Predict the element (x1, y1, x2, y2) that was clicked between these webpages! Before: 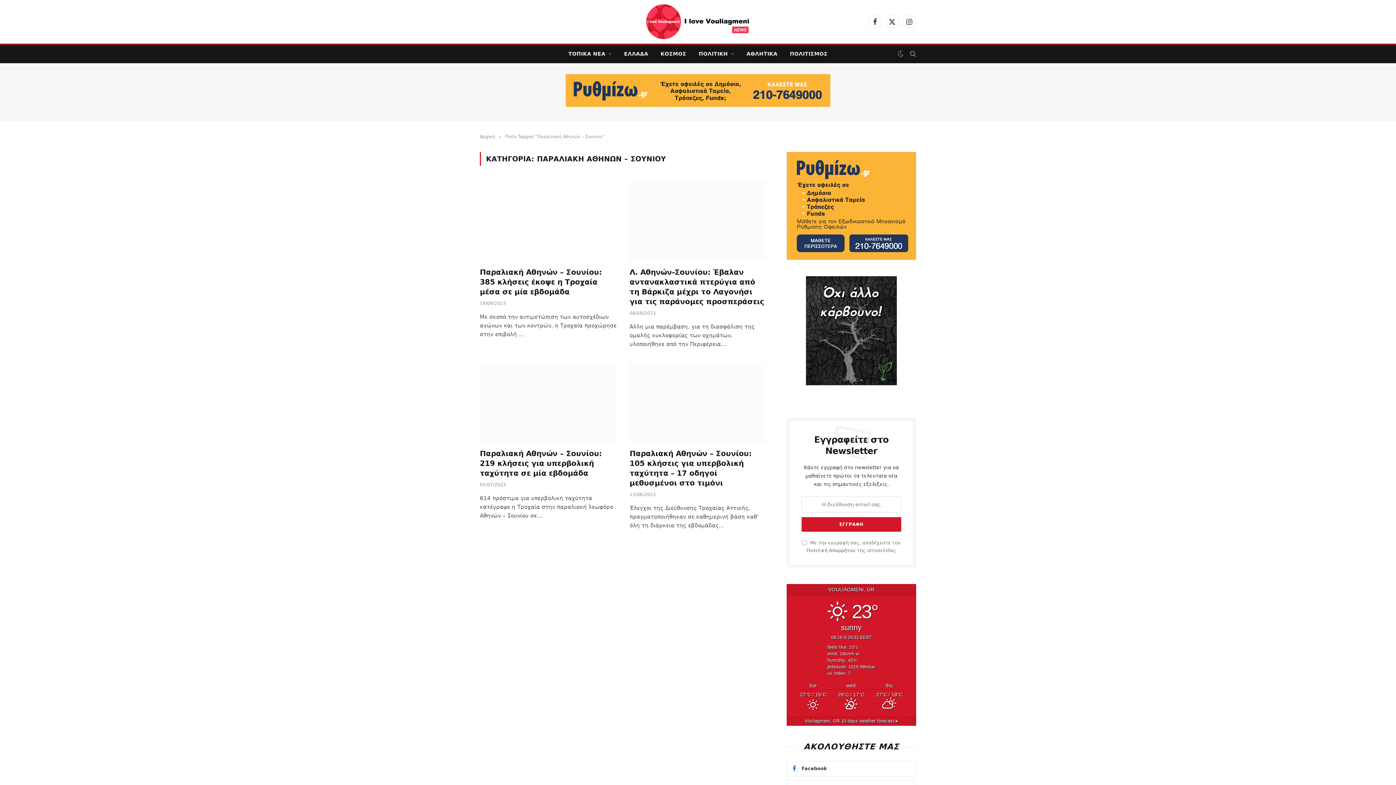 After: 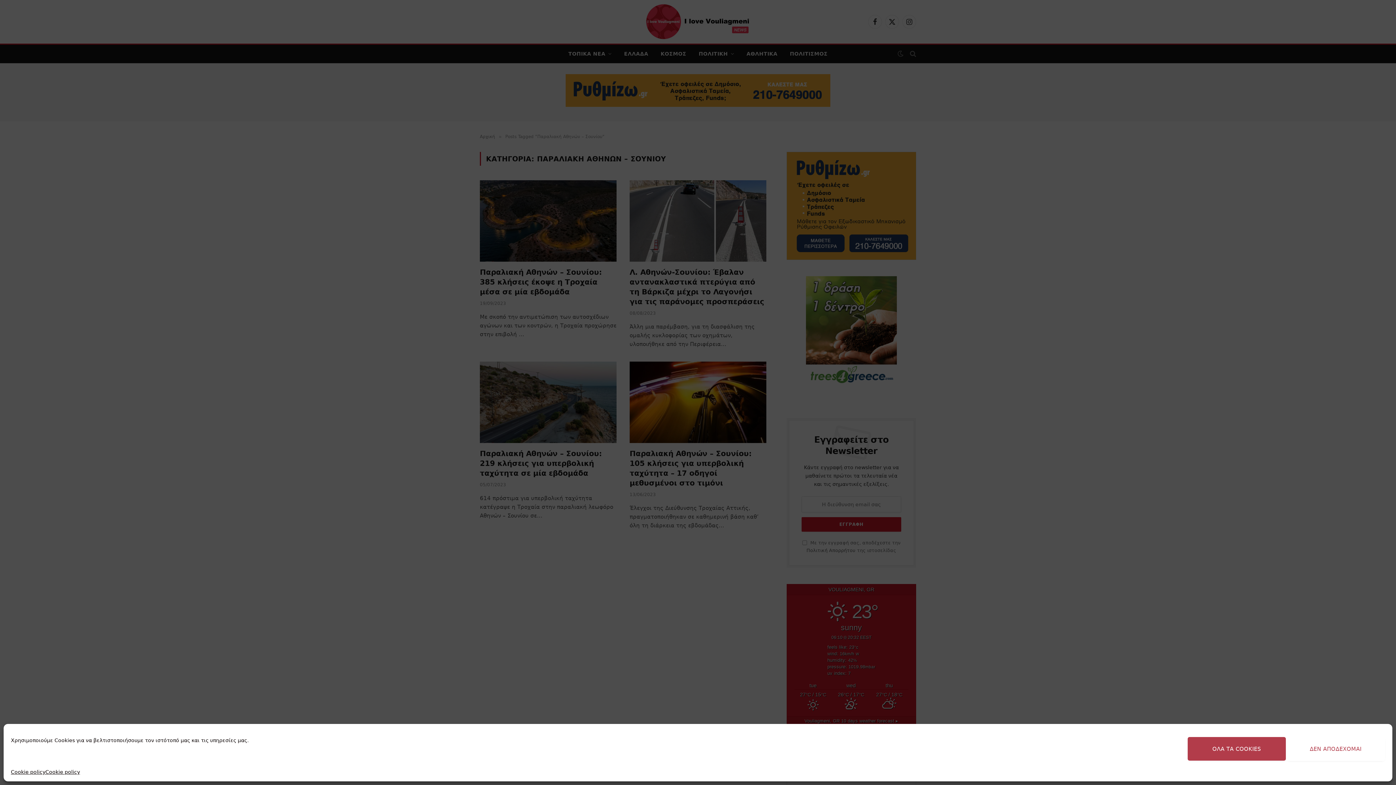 Action: label: Ρυθμίζω banner bbox: (565, 74, 830, 106)